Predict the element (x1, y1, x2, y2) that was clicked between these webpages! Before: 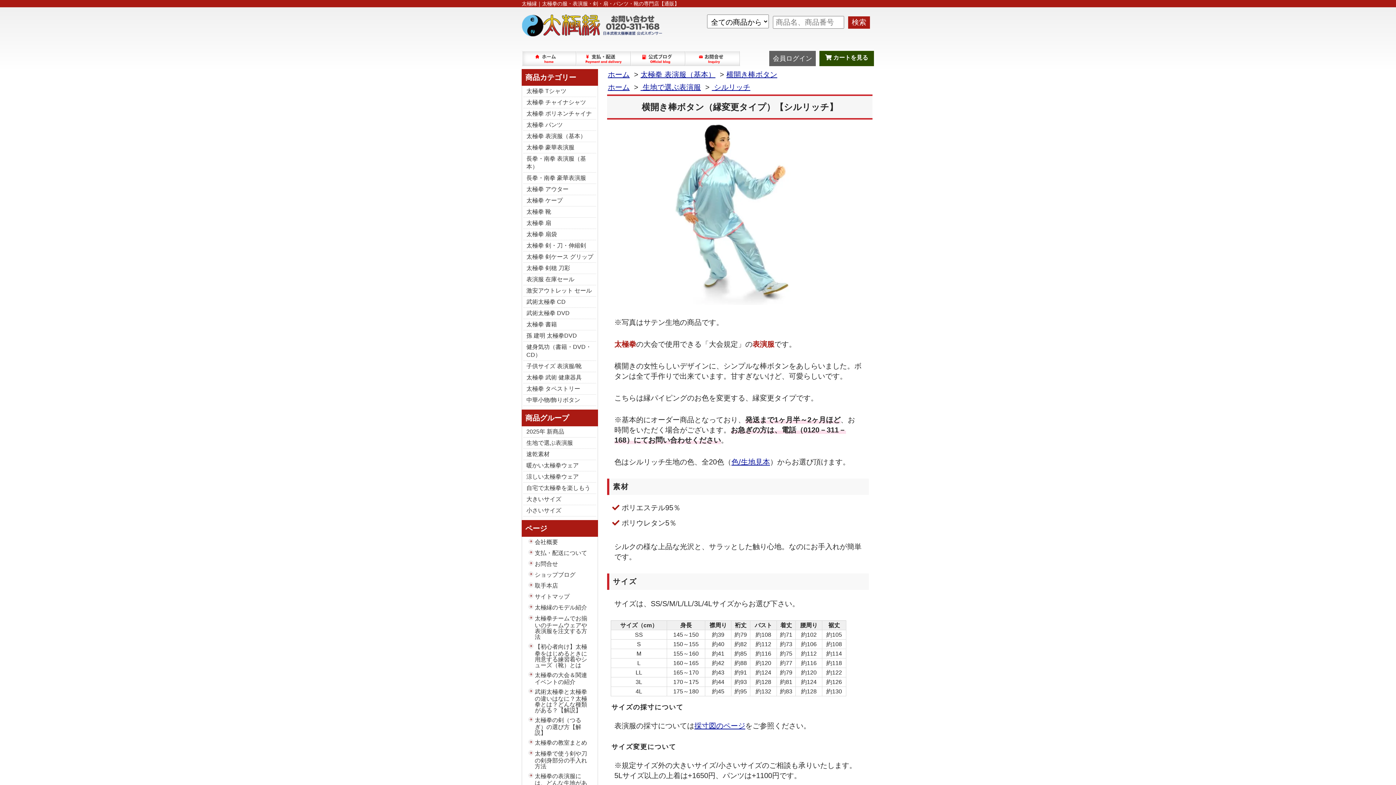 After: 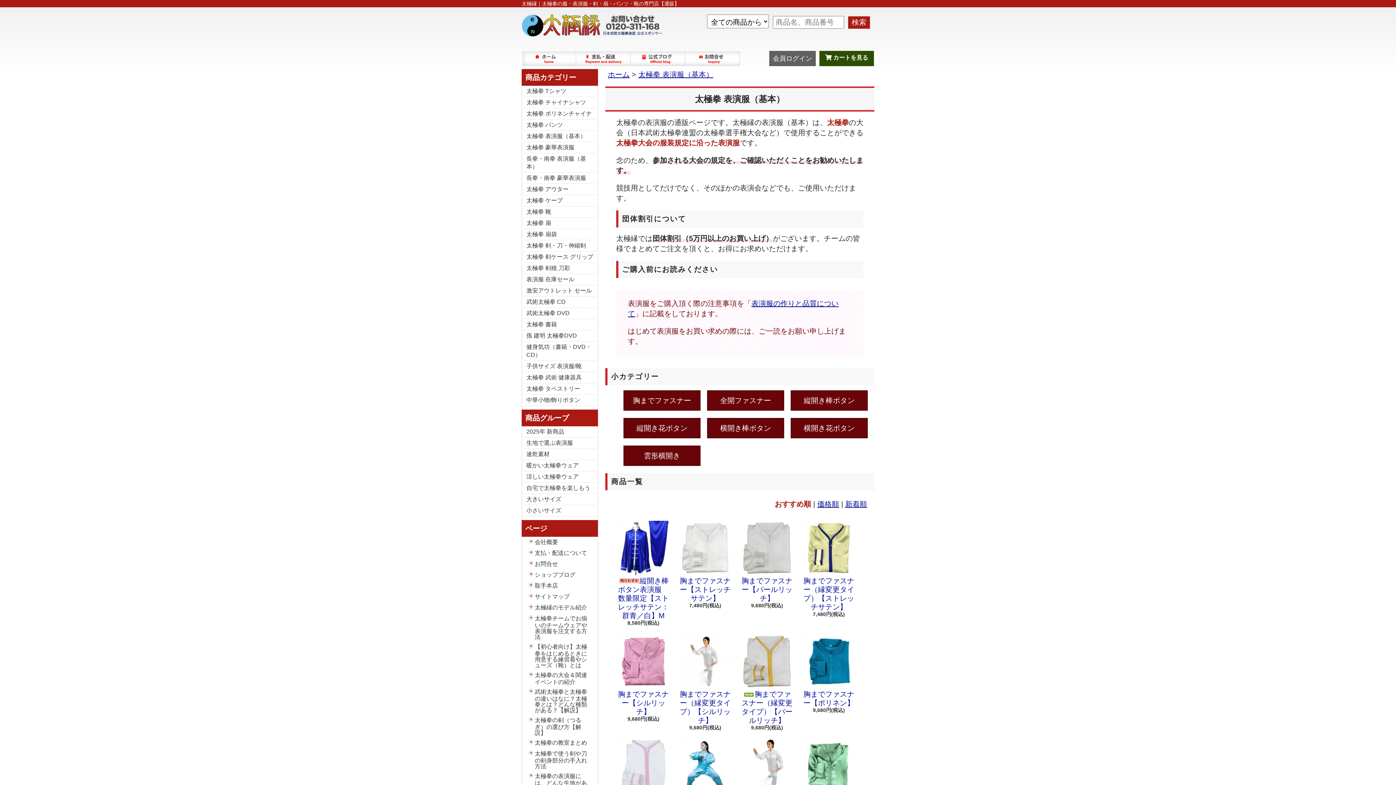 Action: bbox: (523, 130, 596, 141) label: 太極拳 表演服（基本）